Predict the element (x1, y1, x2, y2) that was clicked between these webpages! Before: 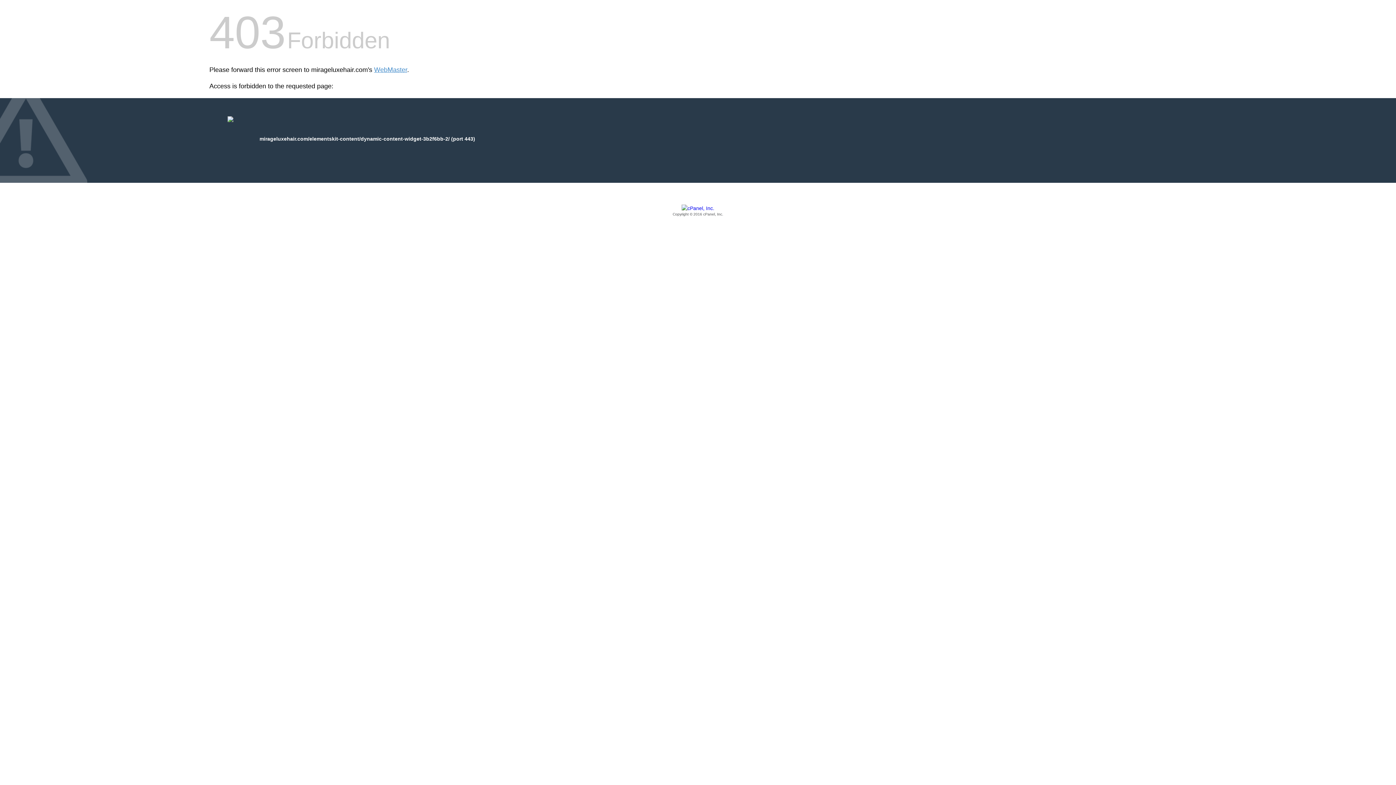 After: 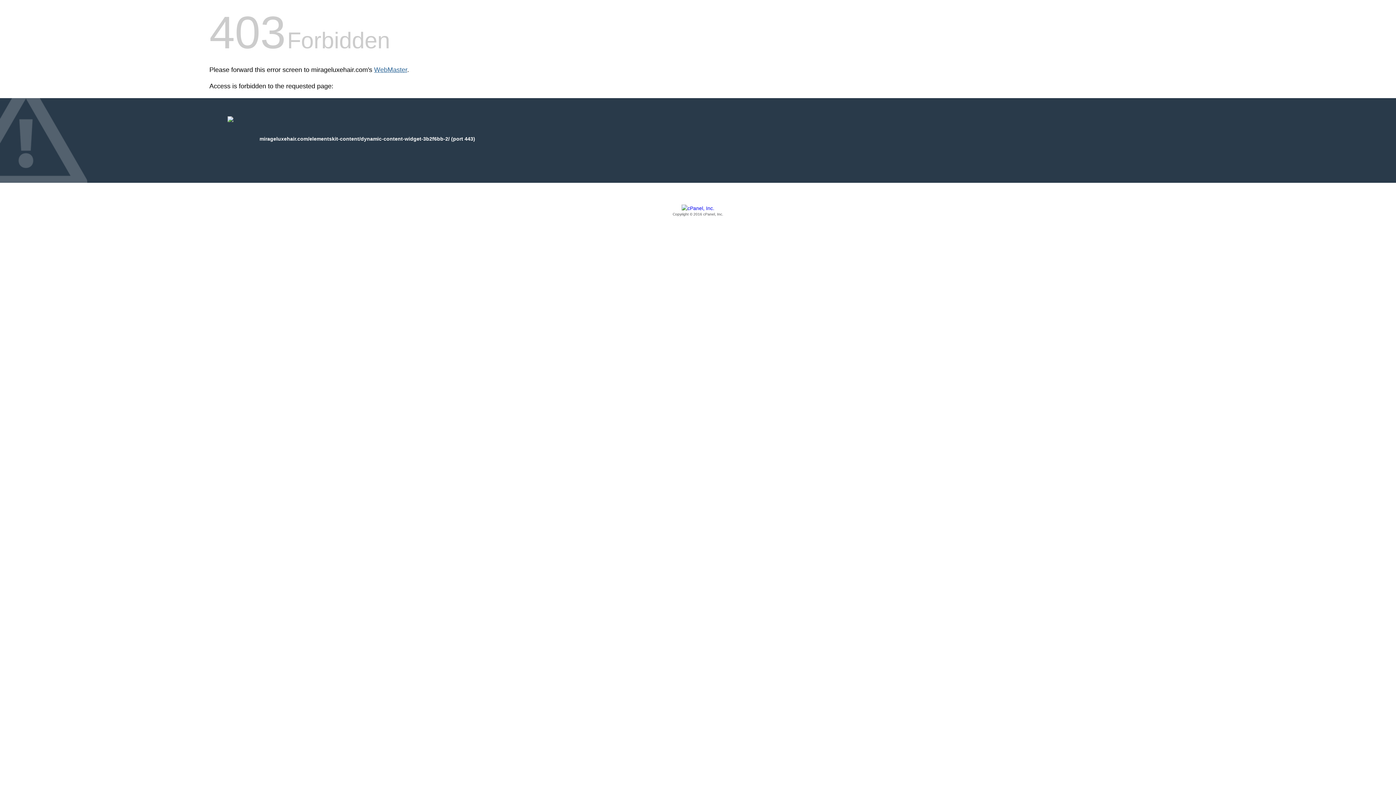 Action: bbox: (374, 66, 407, 73) label: WebMaster